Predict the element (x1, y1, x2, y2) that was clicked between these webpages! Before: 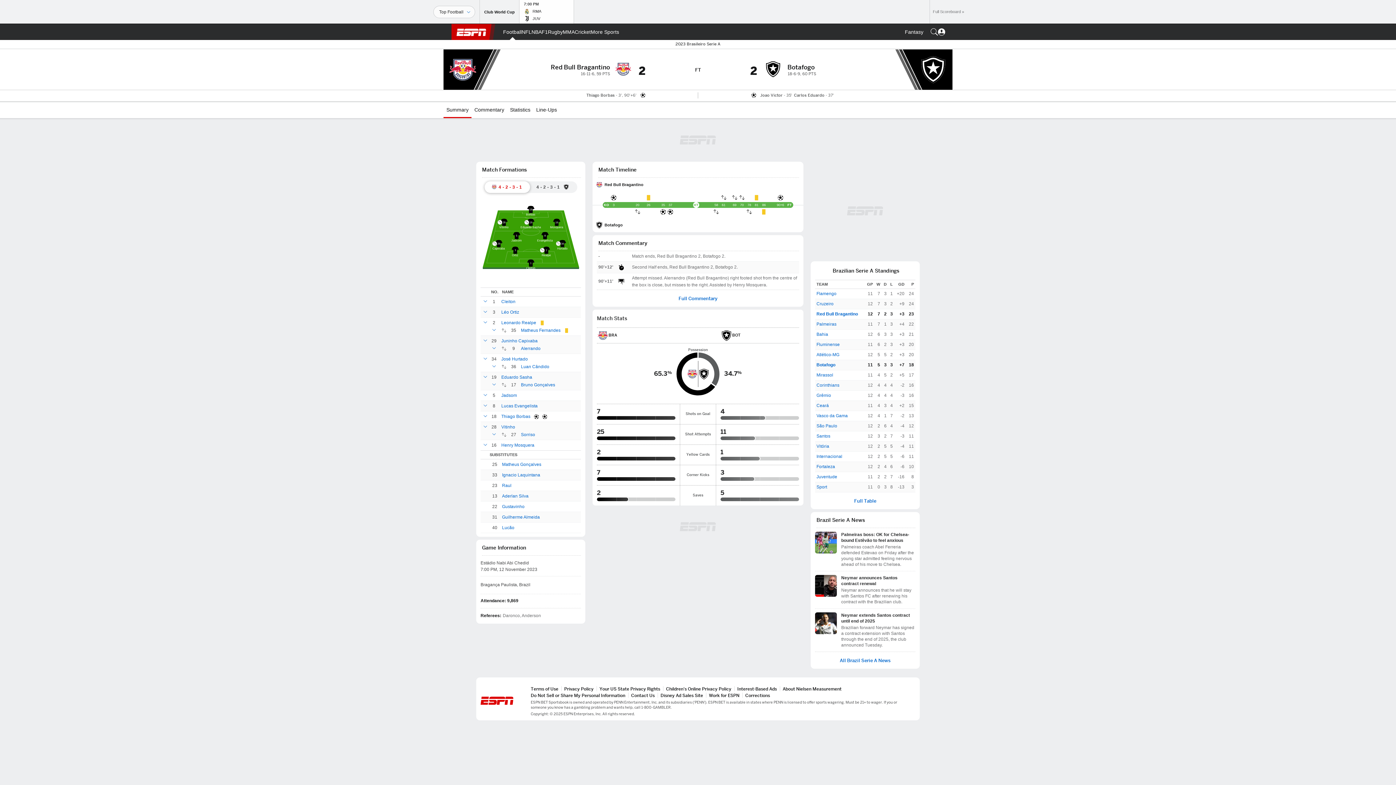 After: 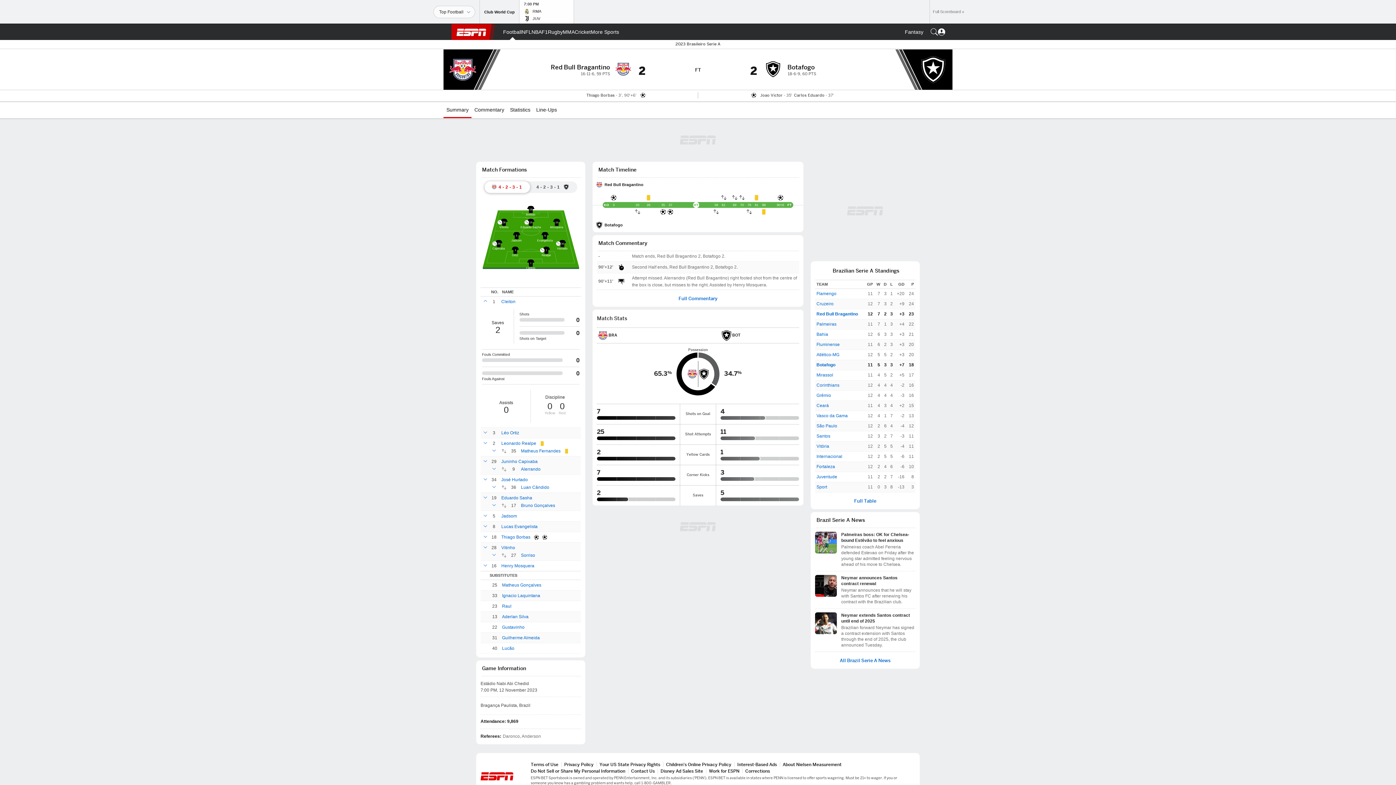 Action: bbox: (482, 298, 488, 305)